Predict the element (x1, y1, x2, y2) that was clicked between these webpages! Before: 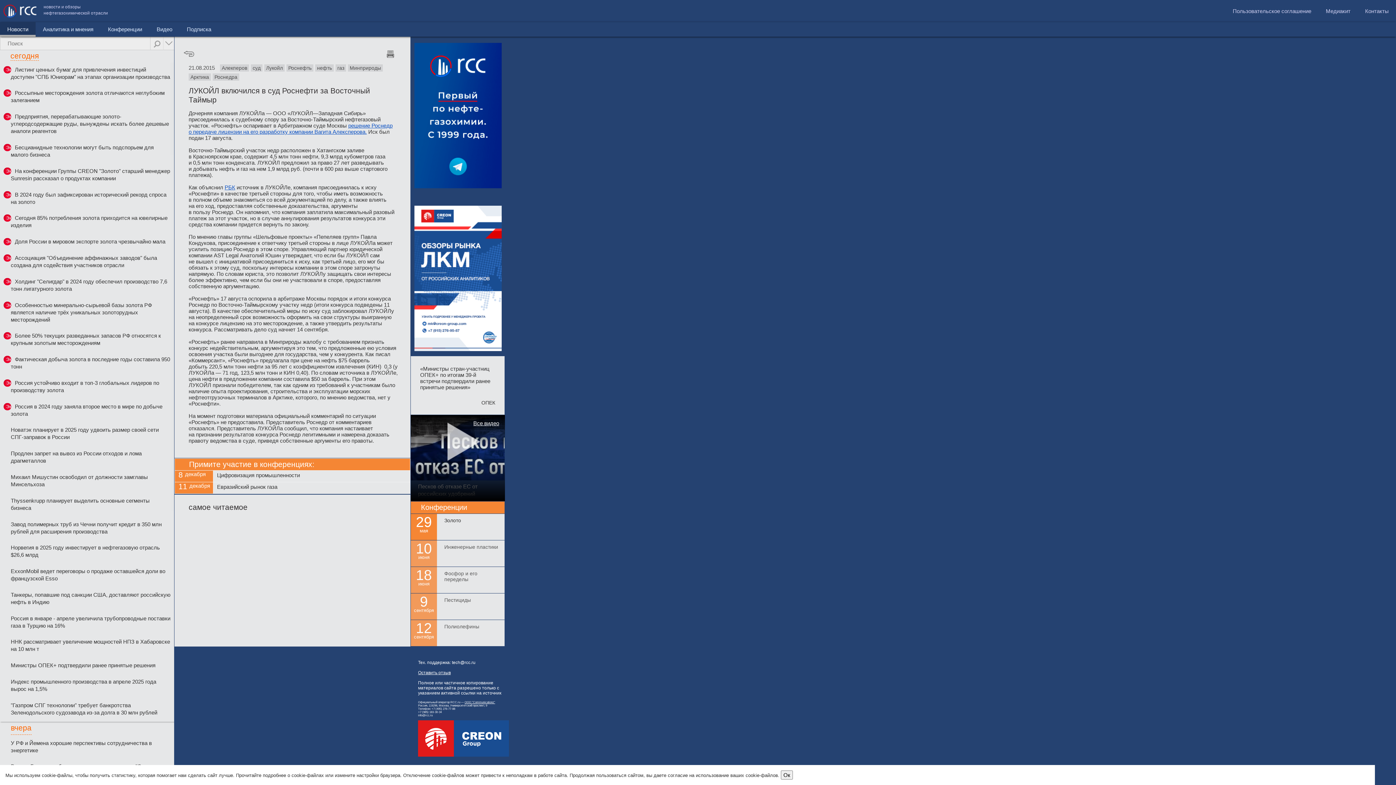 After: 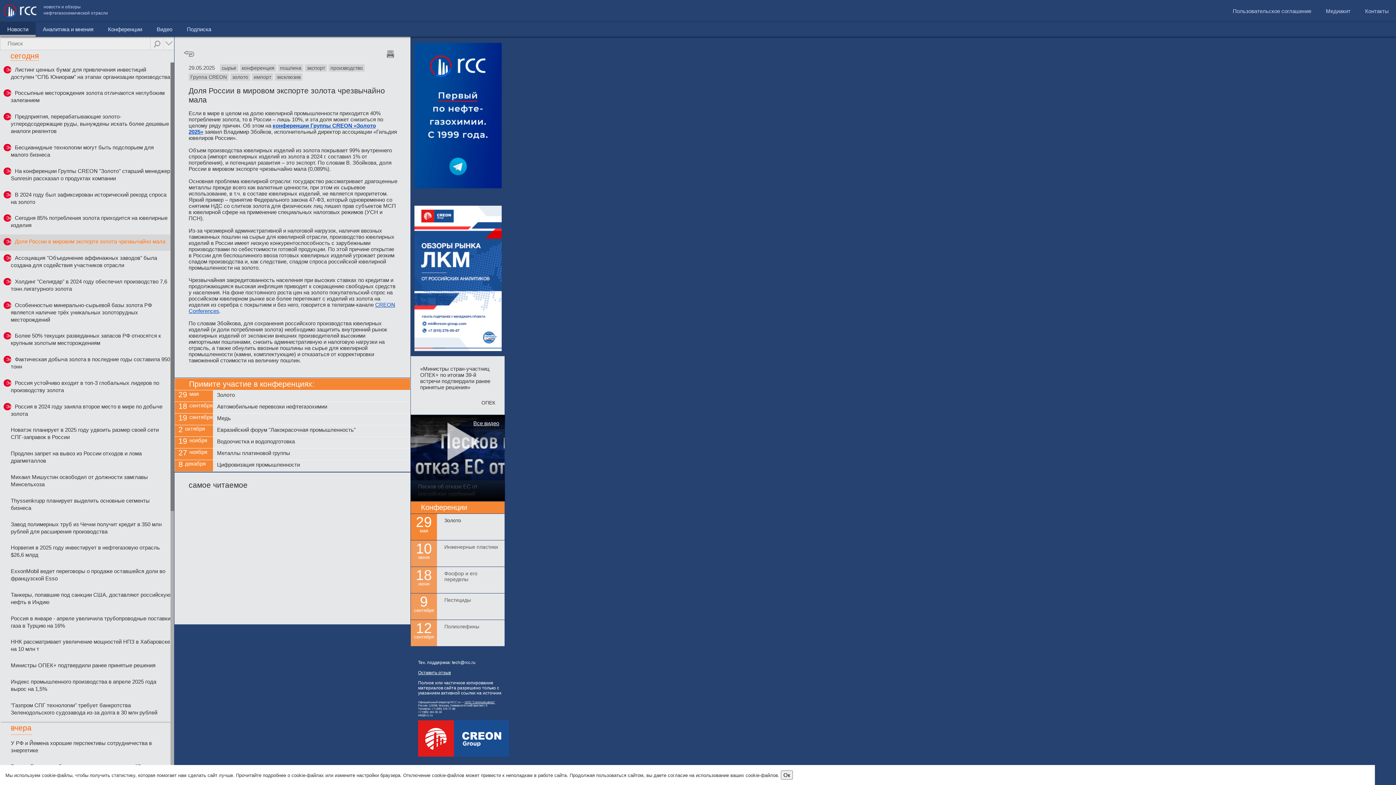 Action: label: Доля России в мировом экспорте золота чрезвычайно мала bbox: (0, 234, 180, 250)